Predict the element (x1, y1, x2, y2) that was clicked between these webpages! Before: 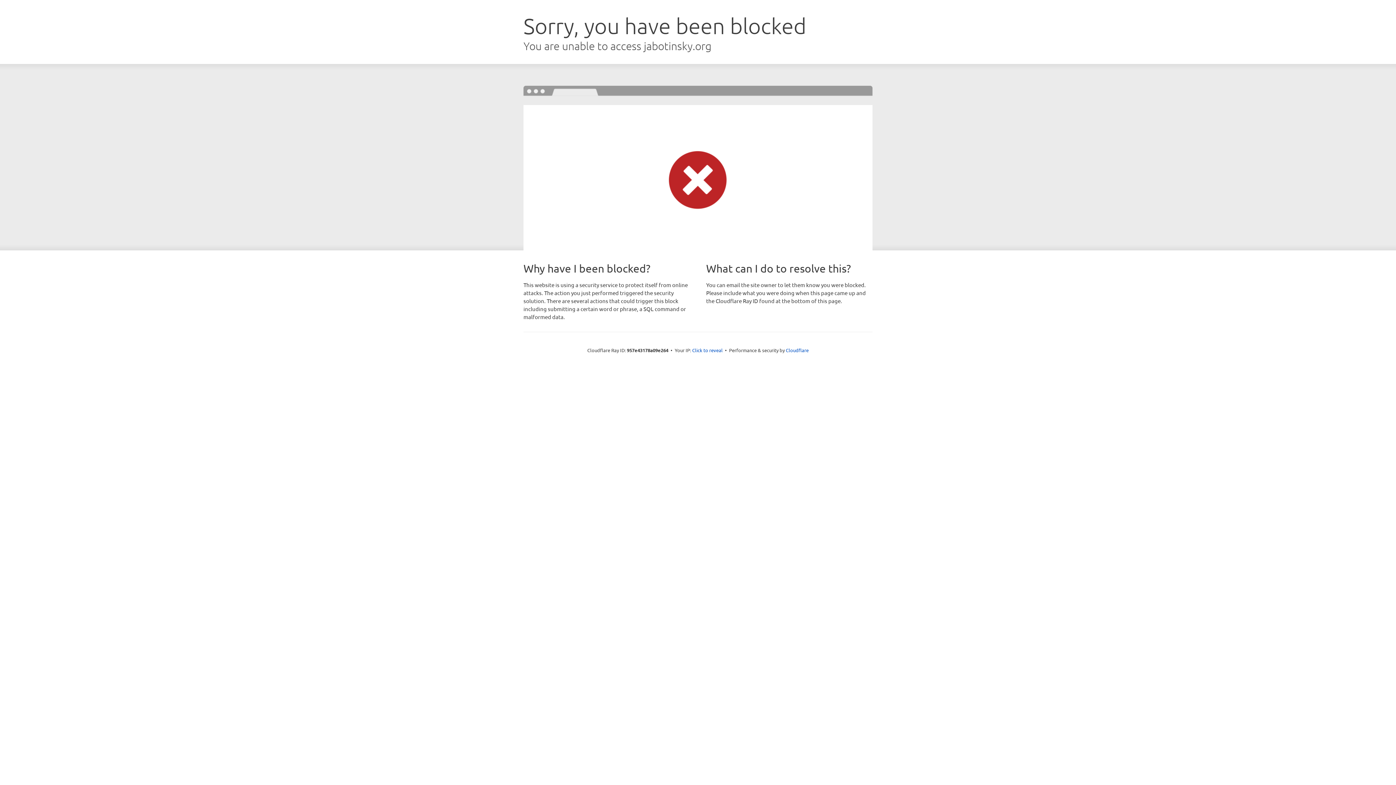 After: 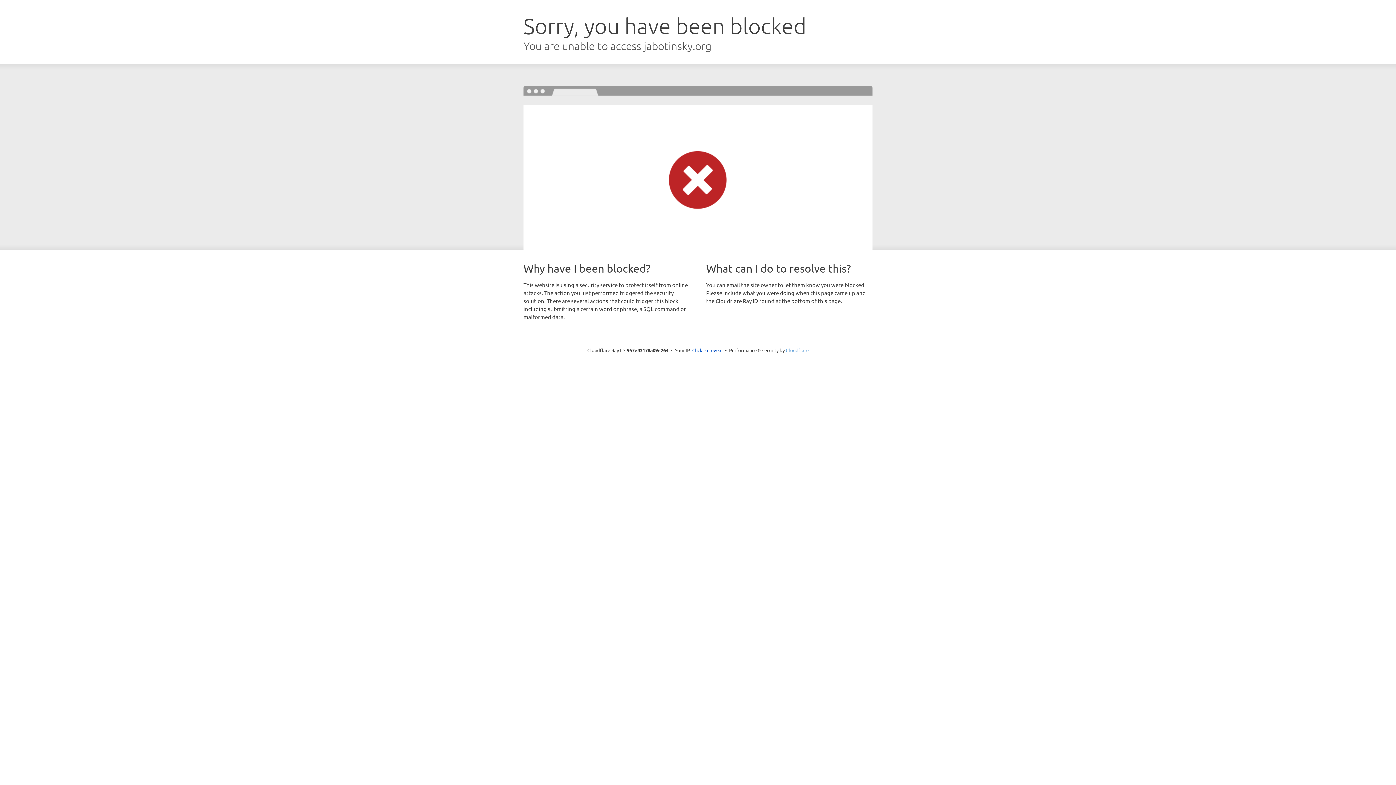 Action: label: Cloudflare bbox: (786, 347, 808, 353)